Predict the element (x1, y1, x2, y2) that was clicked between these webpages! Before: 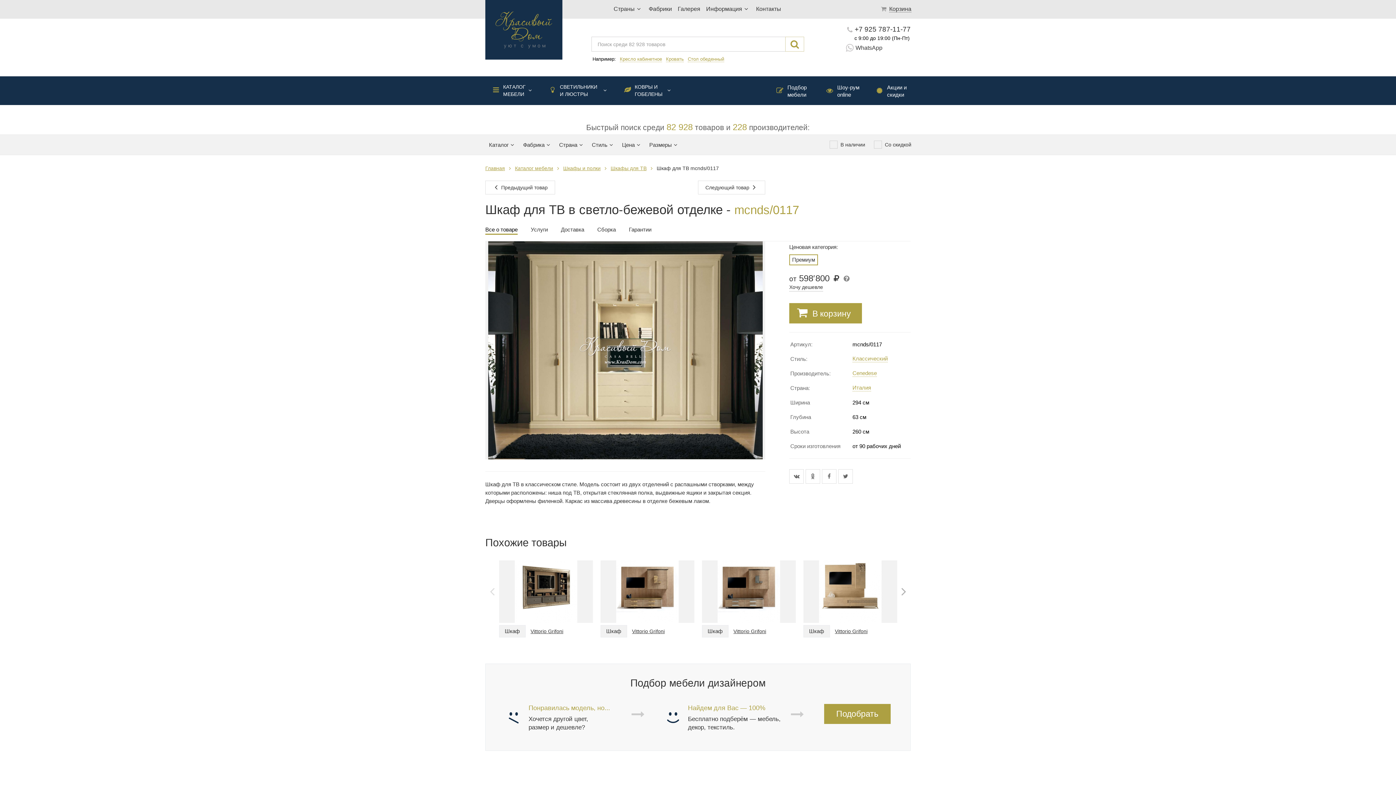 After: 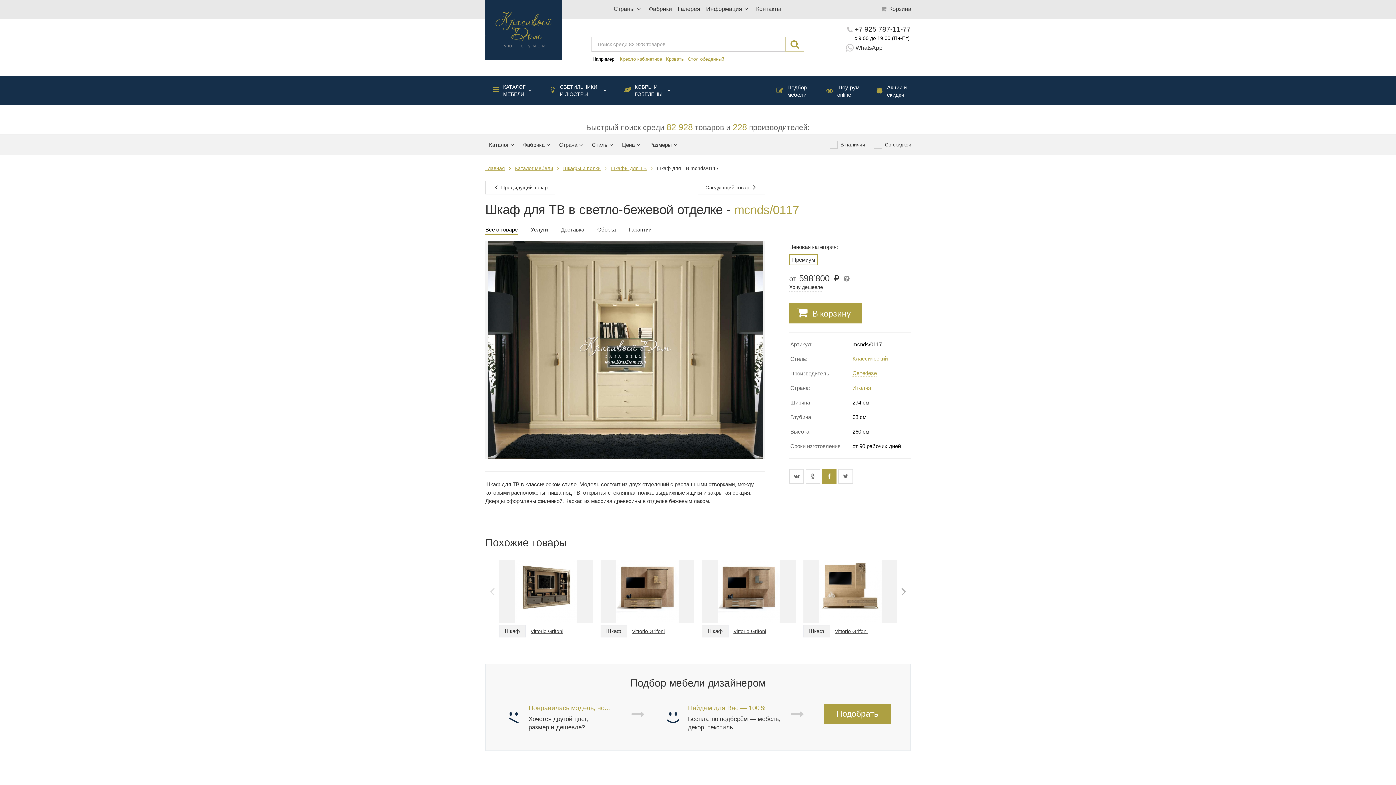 Action: bbox: (822, 469, 838, 484)